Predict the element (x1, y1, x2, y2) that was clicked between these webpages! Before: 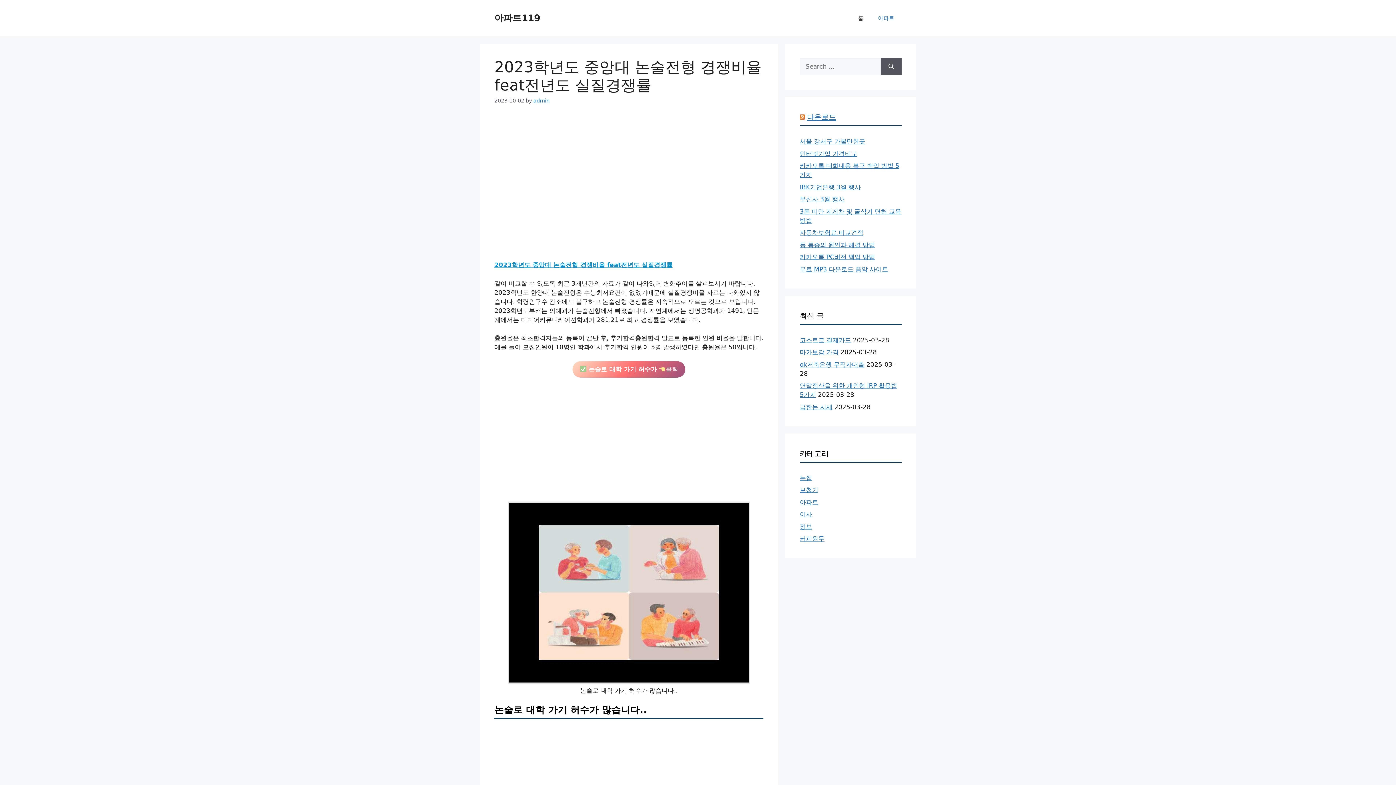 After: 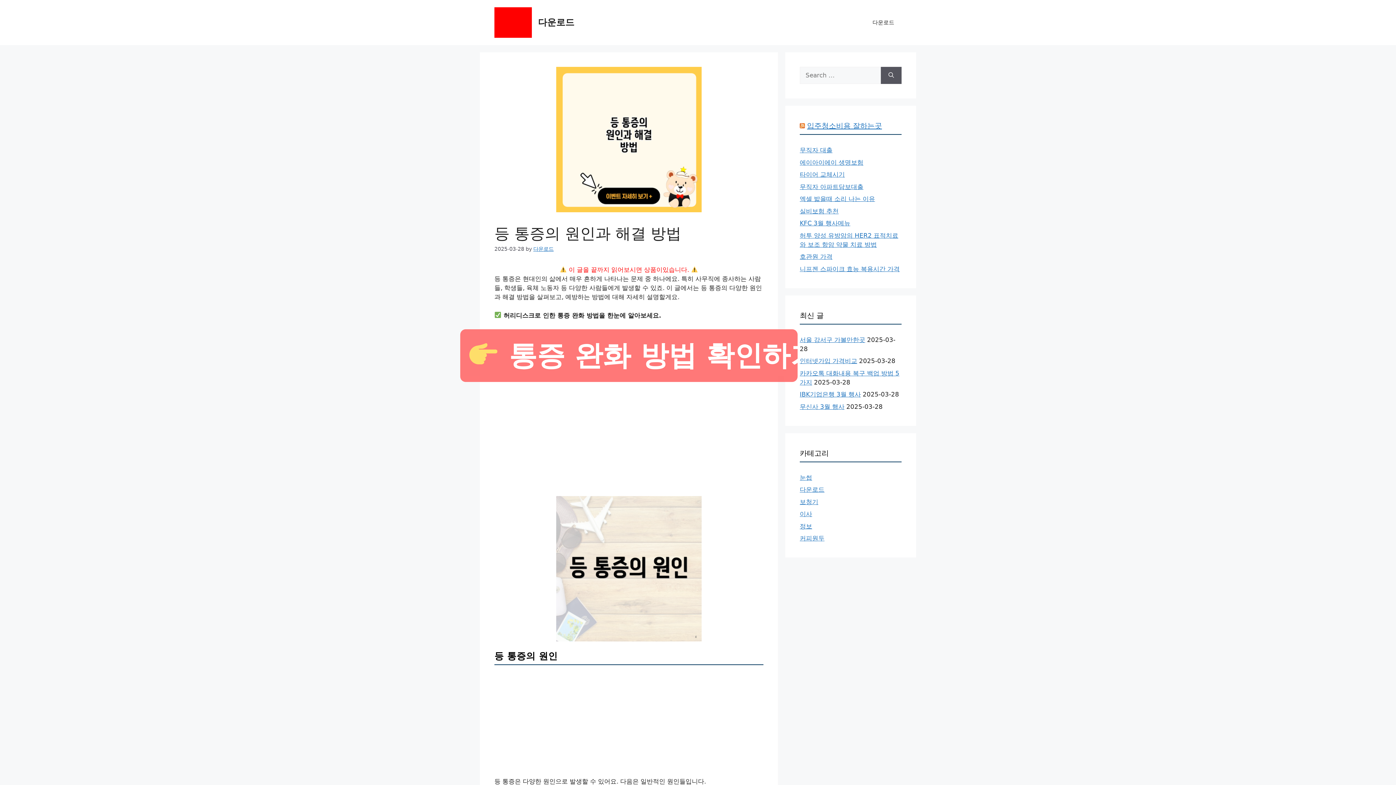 Action: bbox: (800, 241, 875, 248) label: 등 통증의 원인과 해결 방법